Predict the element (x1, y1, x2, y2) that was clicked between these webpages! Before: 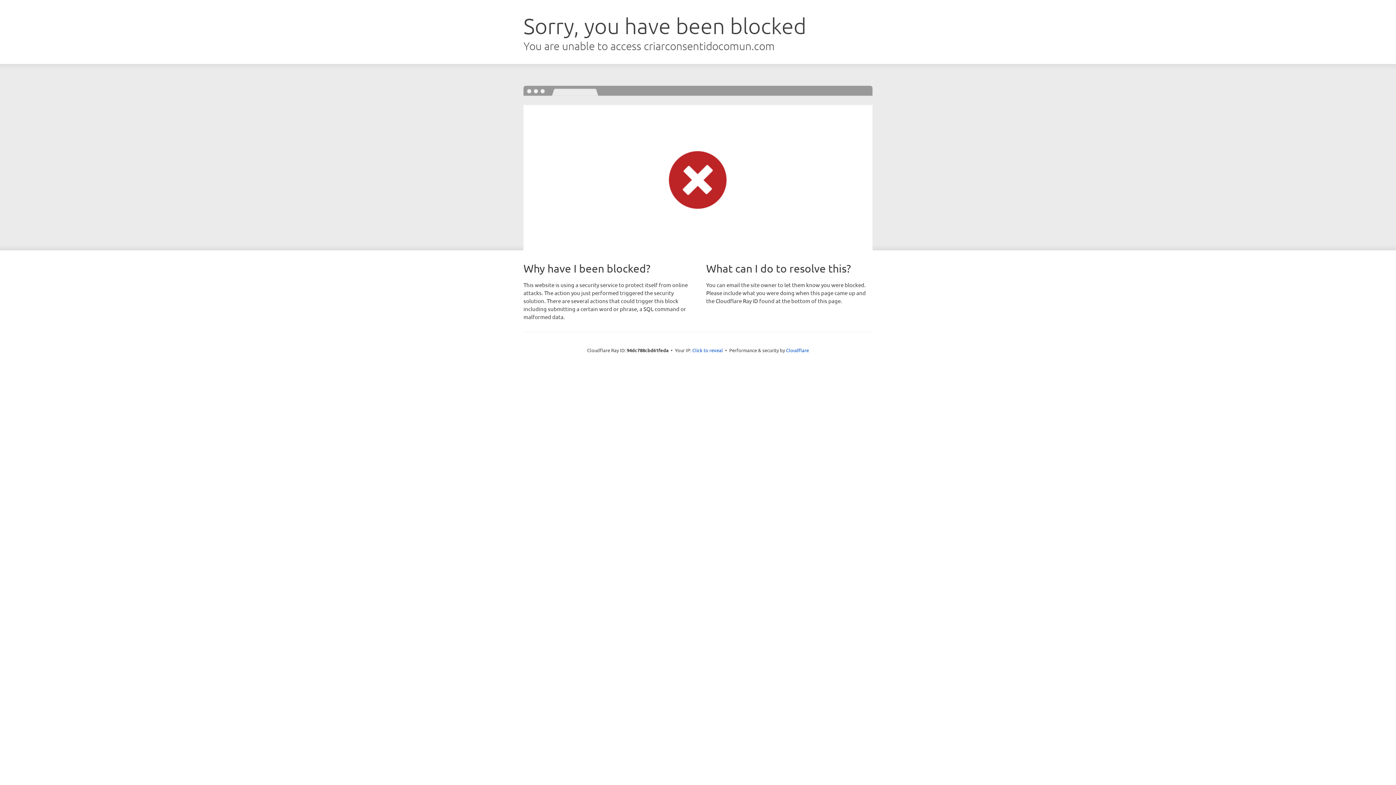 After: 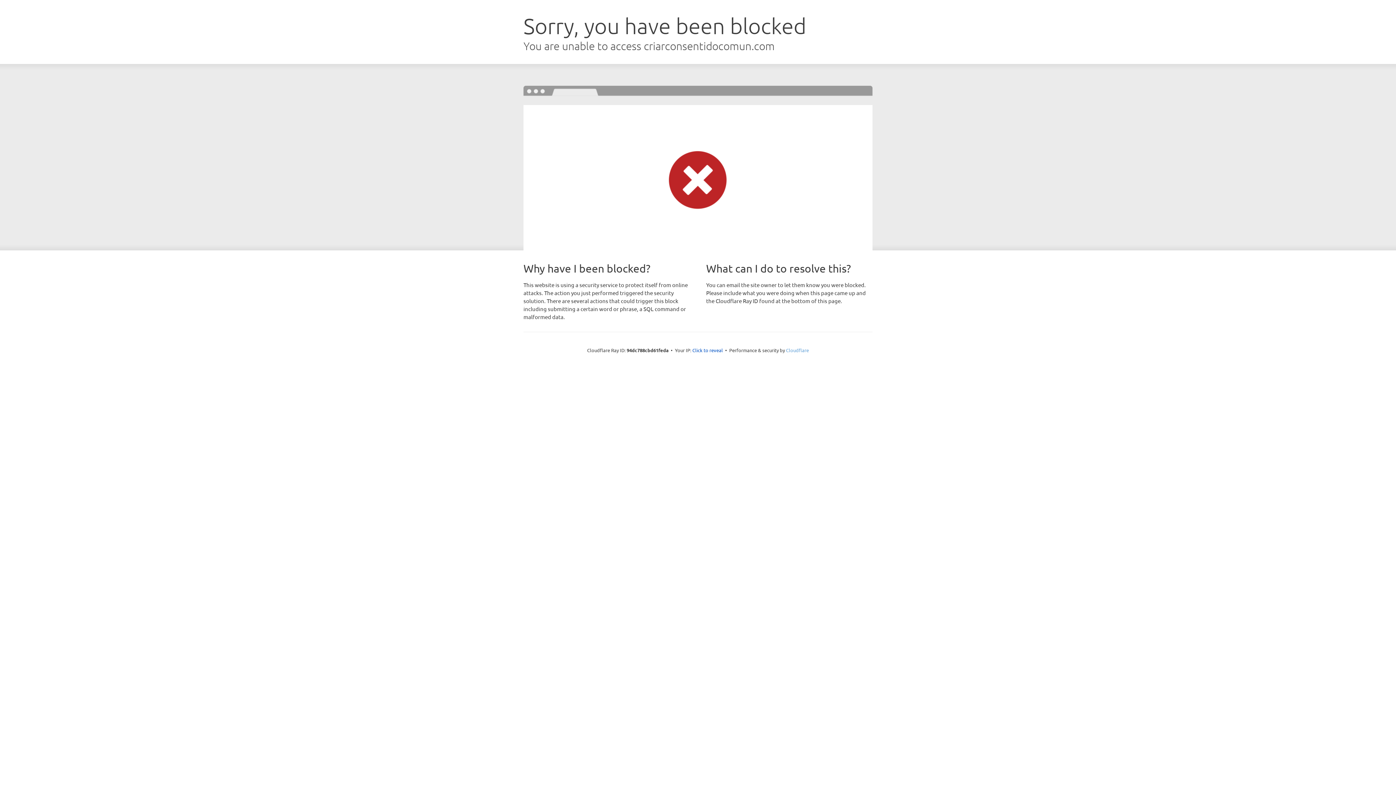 Action: label: Cloudflare bbox: (786, 347, 809, 353)